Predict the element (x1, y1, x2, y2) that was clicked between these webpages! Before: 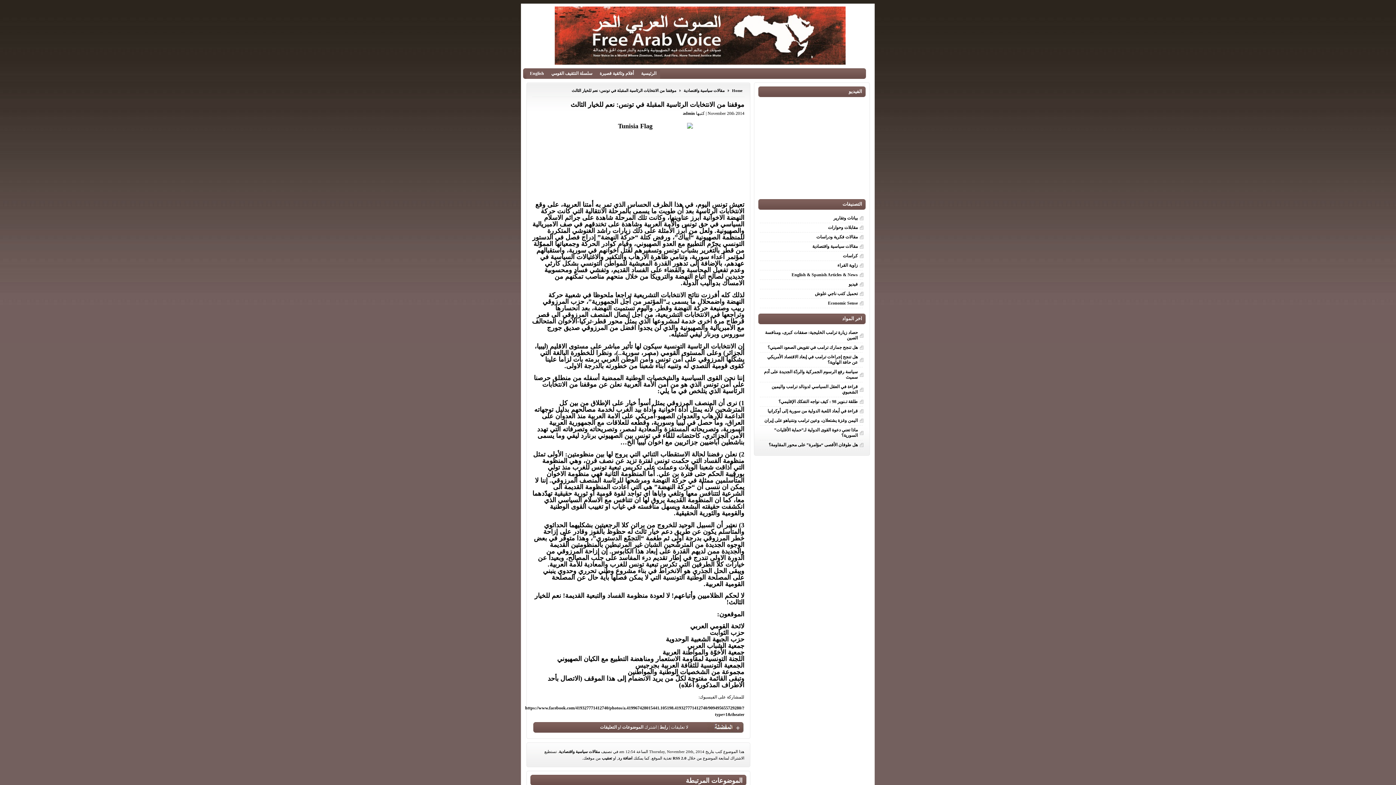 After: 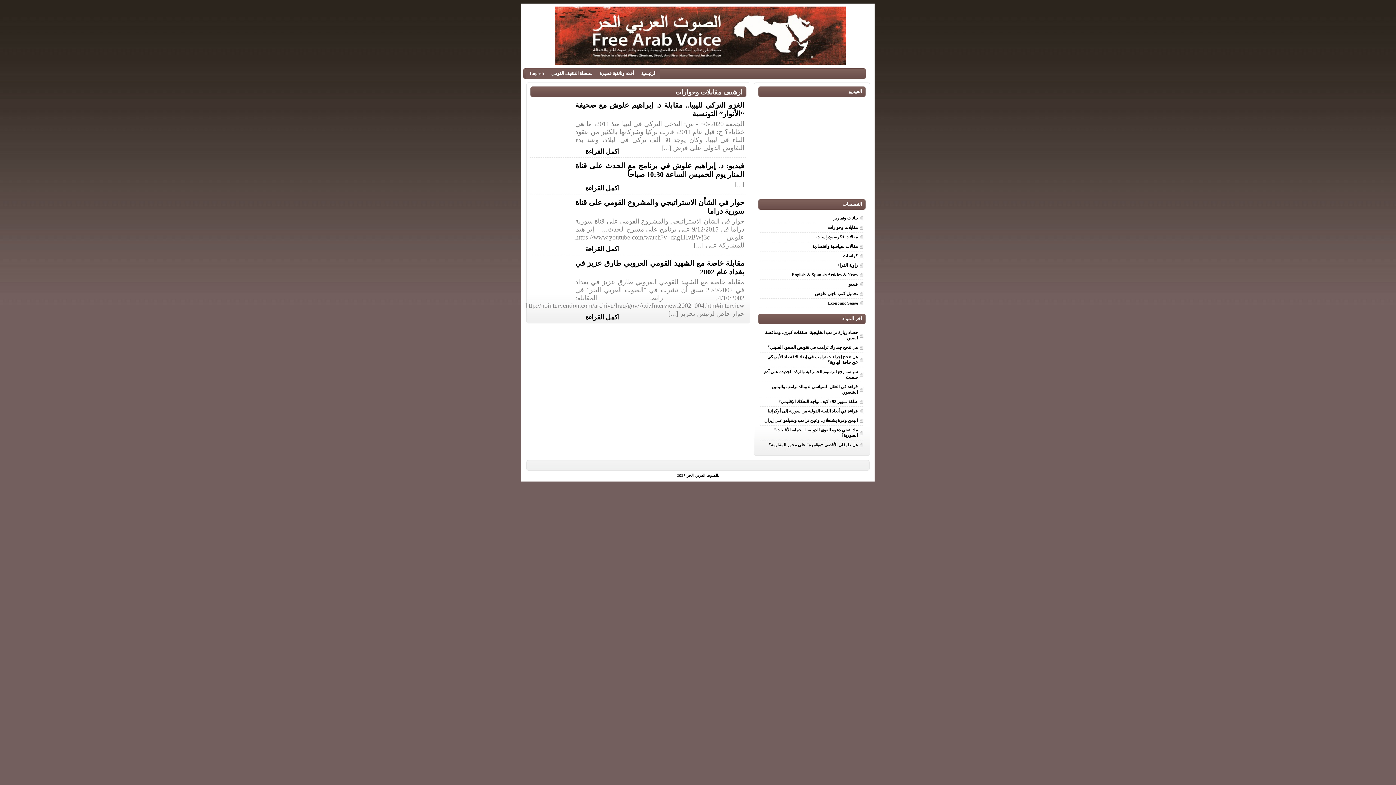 Action: bbox: (759, 223, 863, 232) label: مقابلات وحوارات